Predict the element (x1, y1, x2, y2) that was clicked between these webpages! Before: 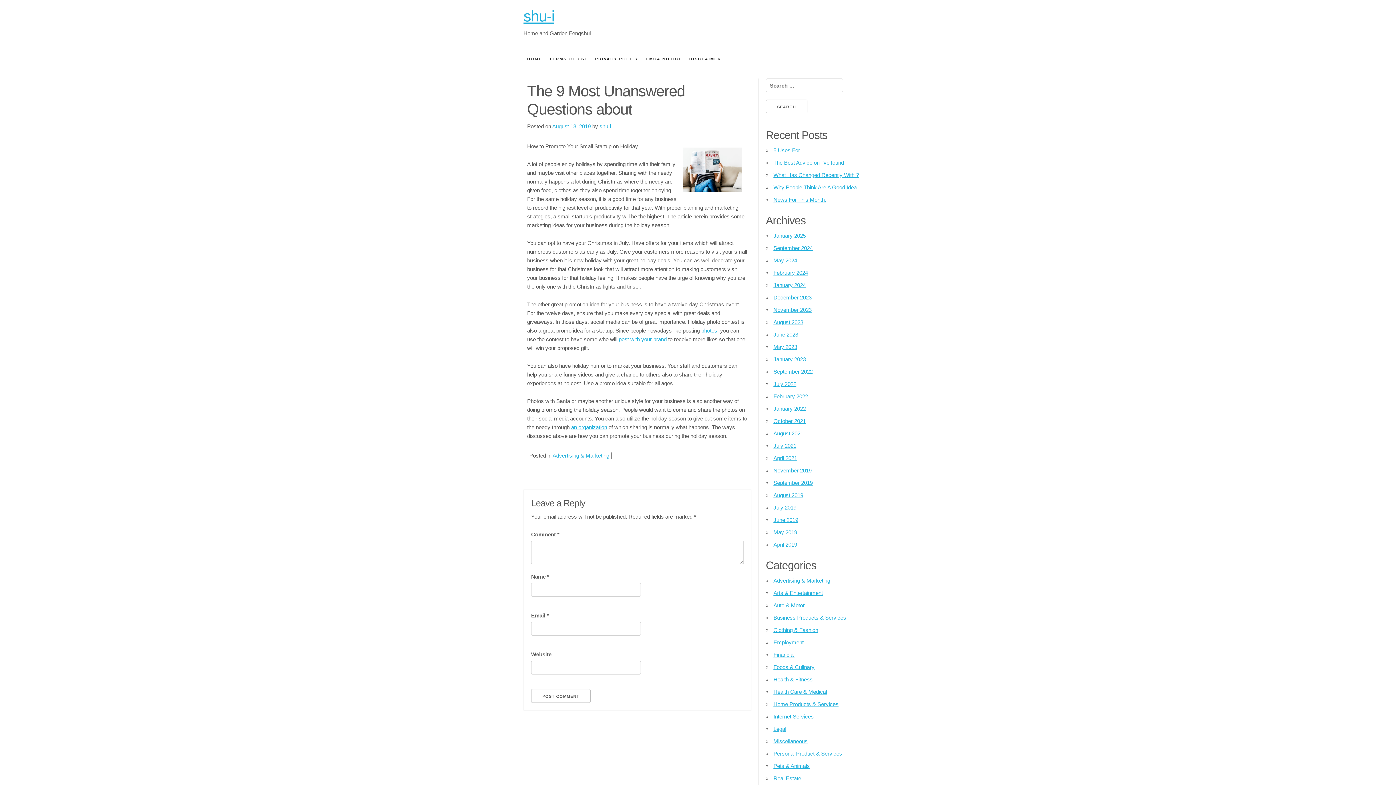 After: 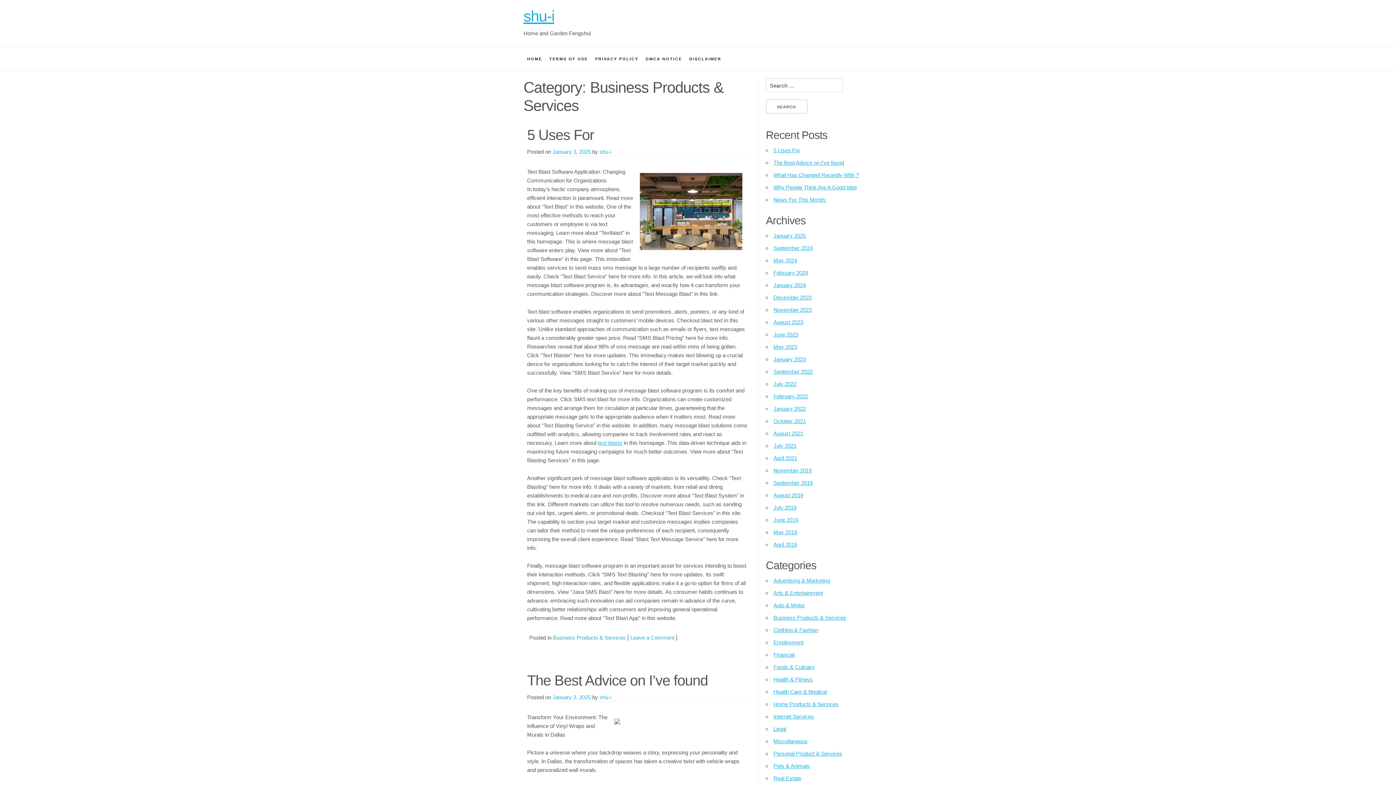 Action: bbox: (773, 614, 846, 621) label: Business Products & Services